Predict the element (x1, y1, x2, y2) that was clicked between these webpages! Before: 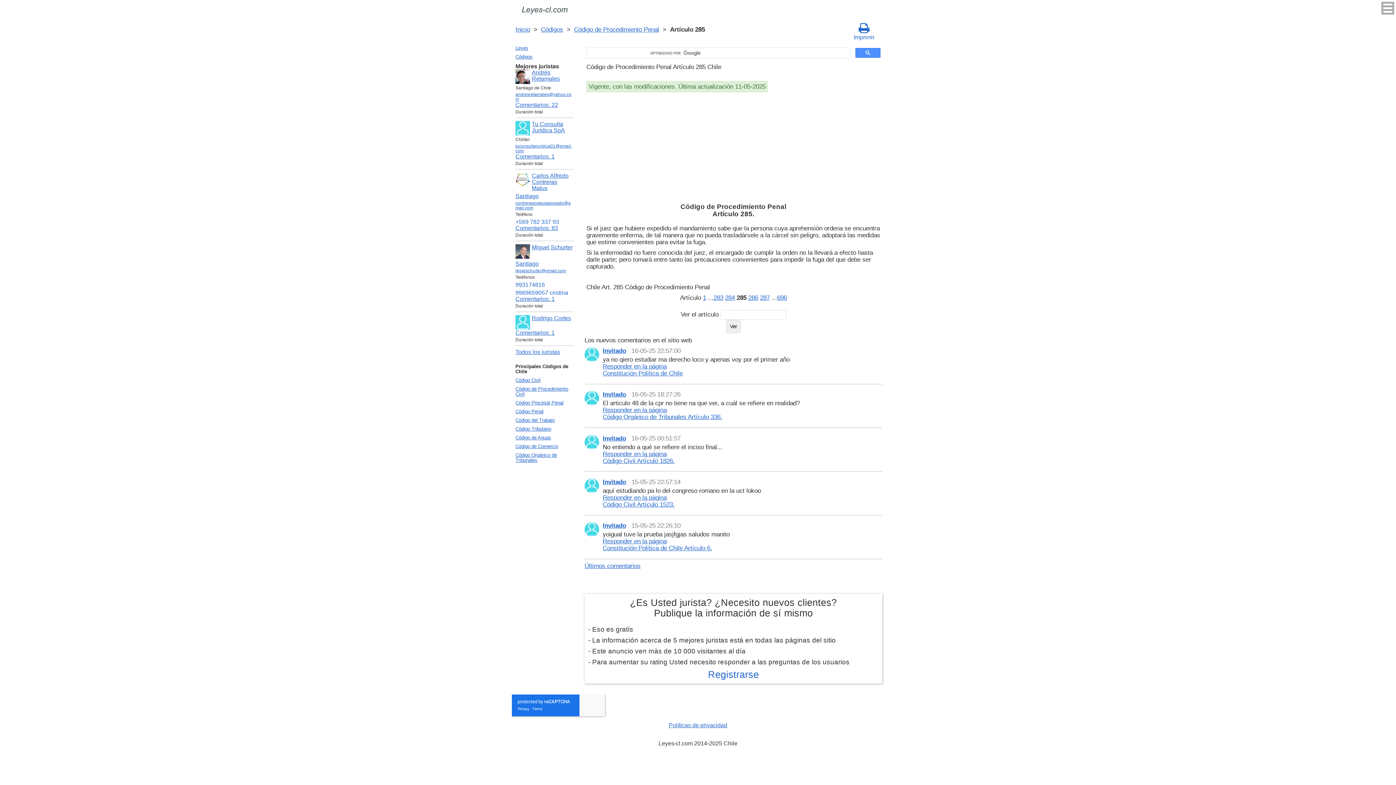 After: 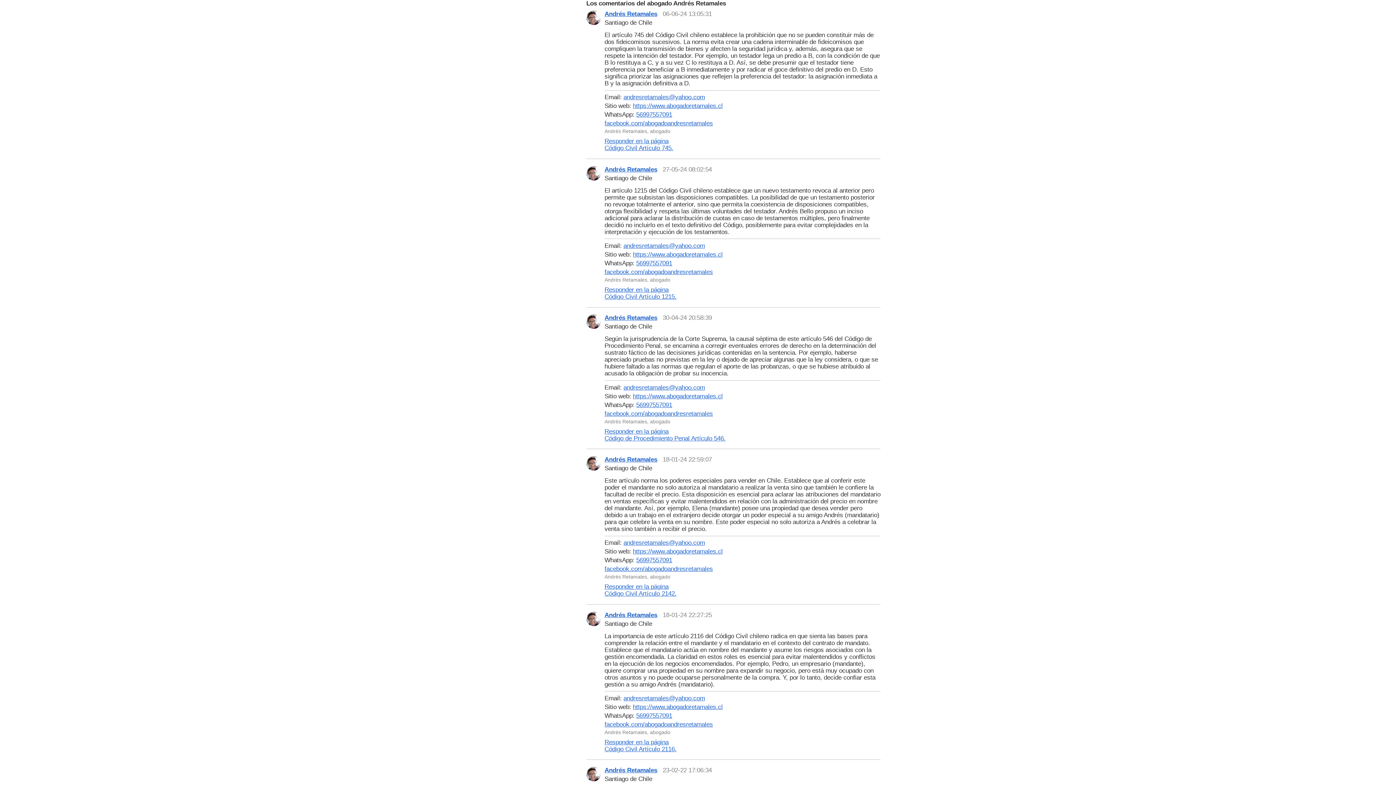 Action: label: Сomentarios: 22 bbox: (515, 101, 558, 108)